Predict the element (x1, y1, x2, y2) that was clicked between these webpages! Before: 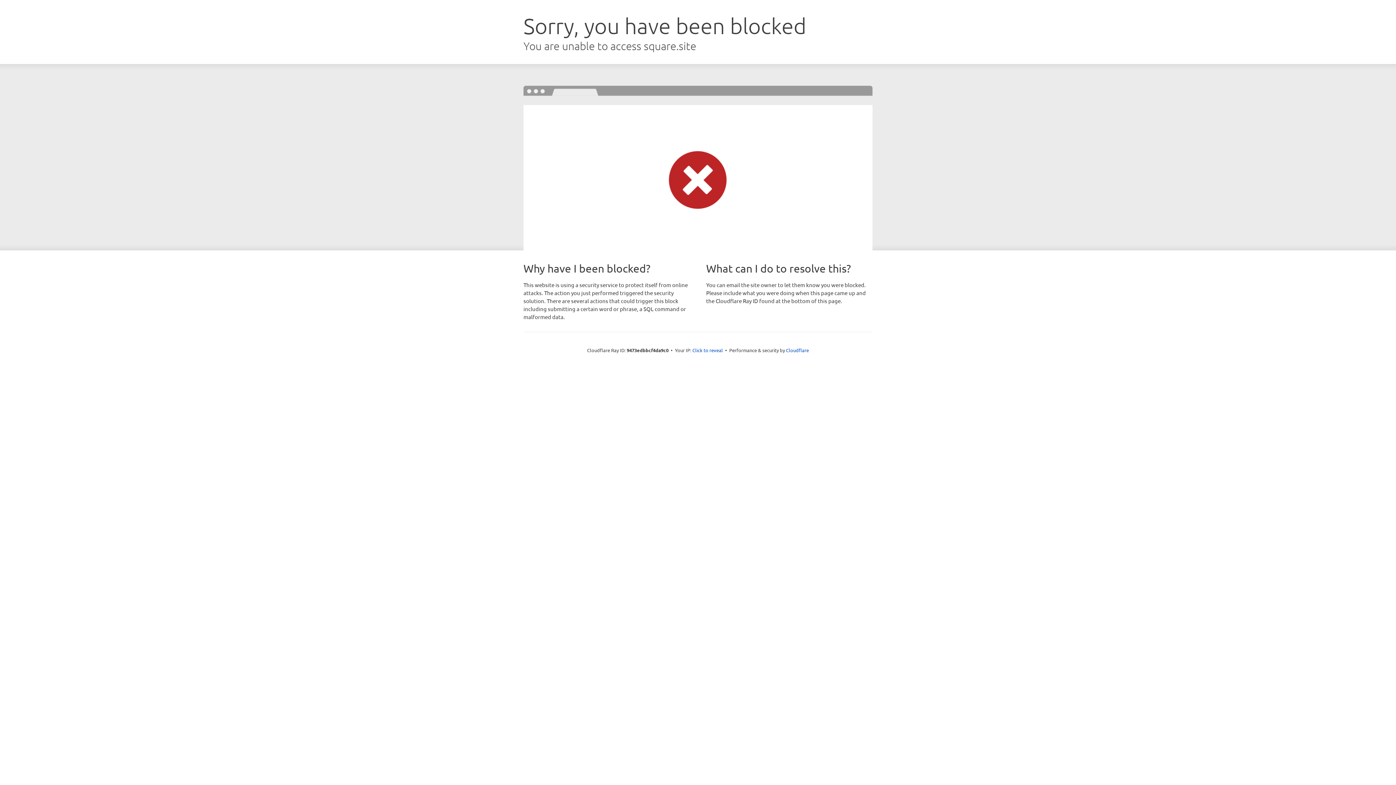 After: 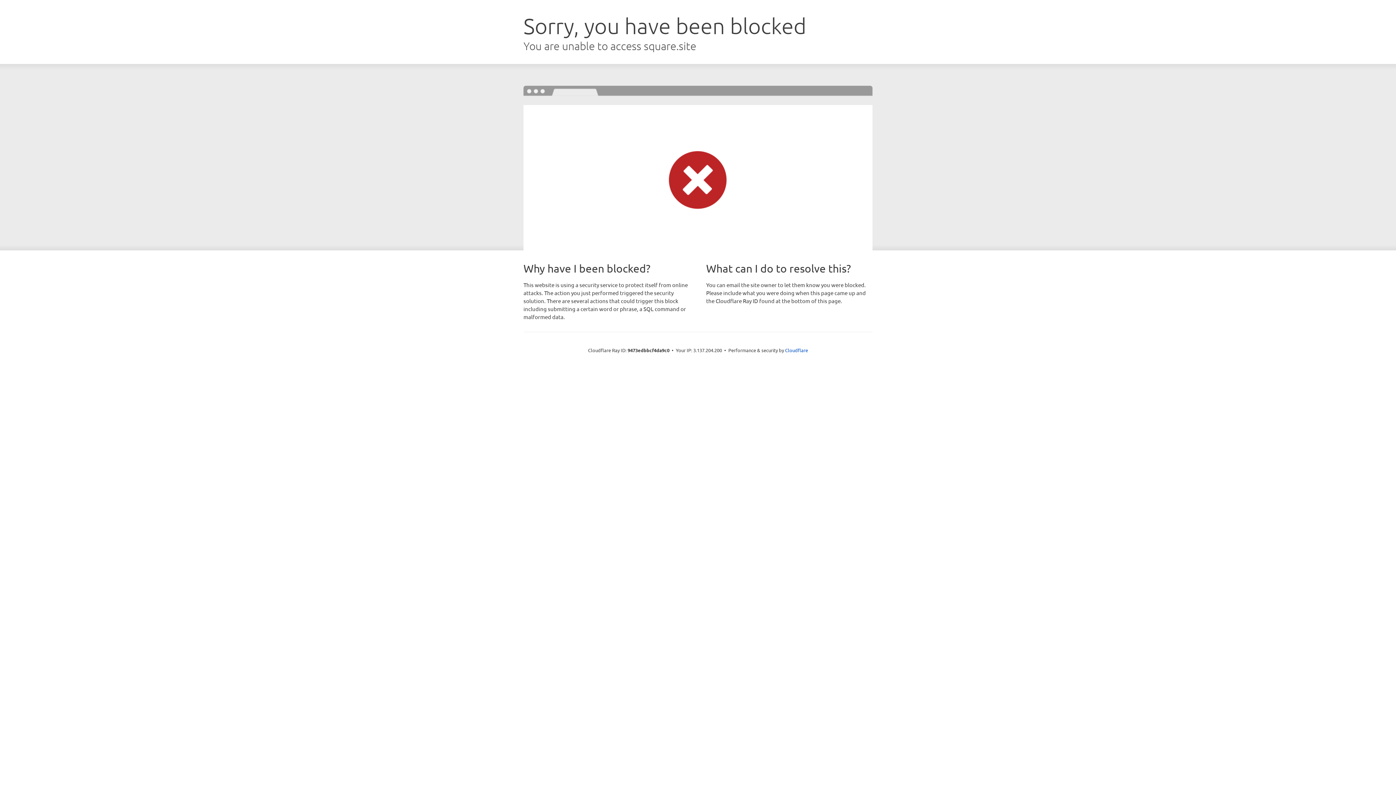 Action: bbox: (692, 346, 723, 353) label: Click to reveal